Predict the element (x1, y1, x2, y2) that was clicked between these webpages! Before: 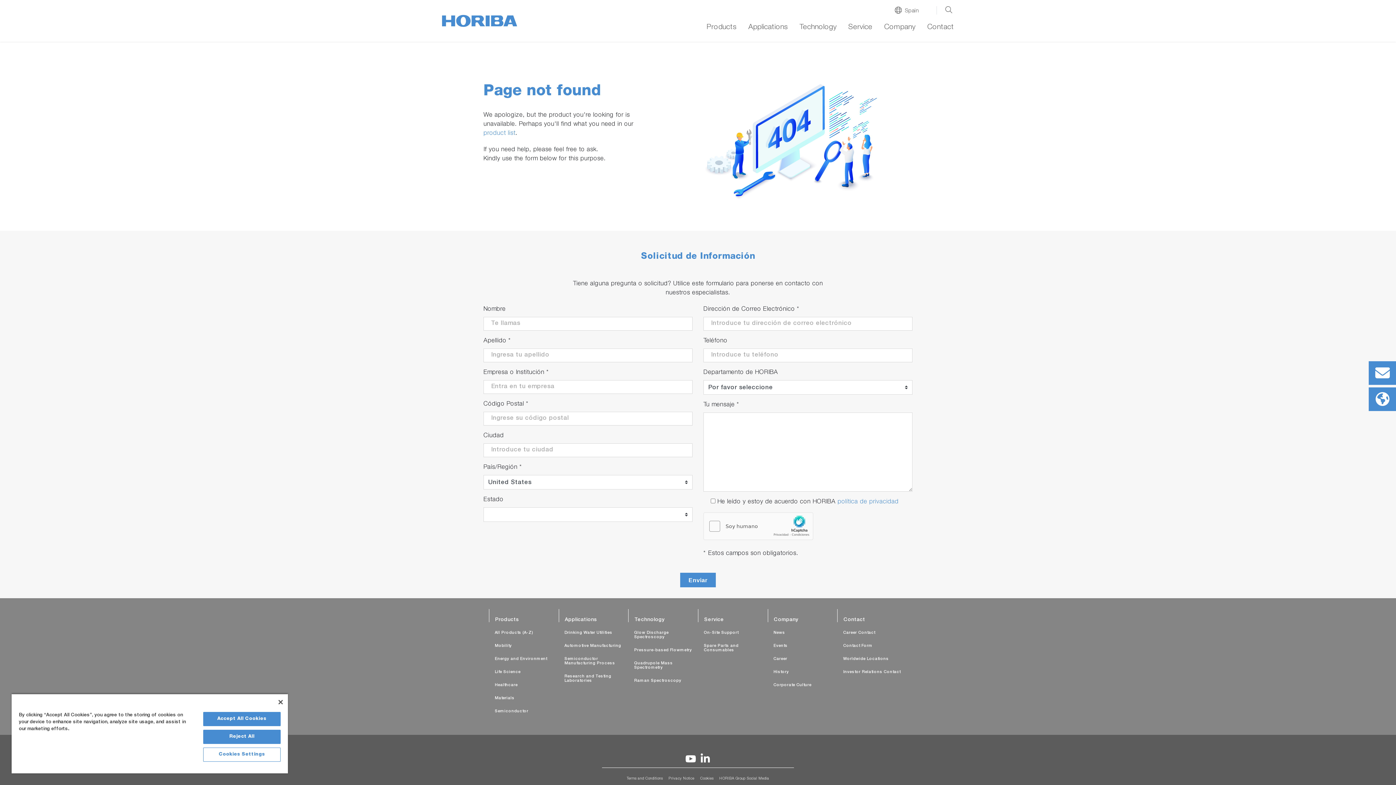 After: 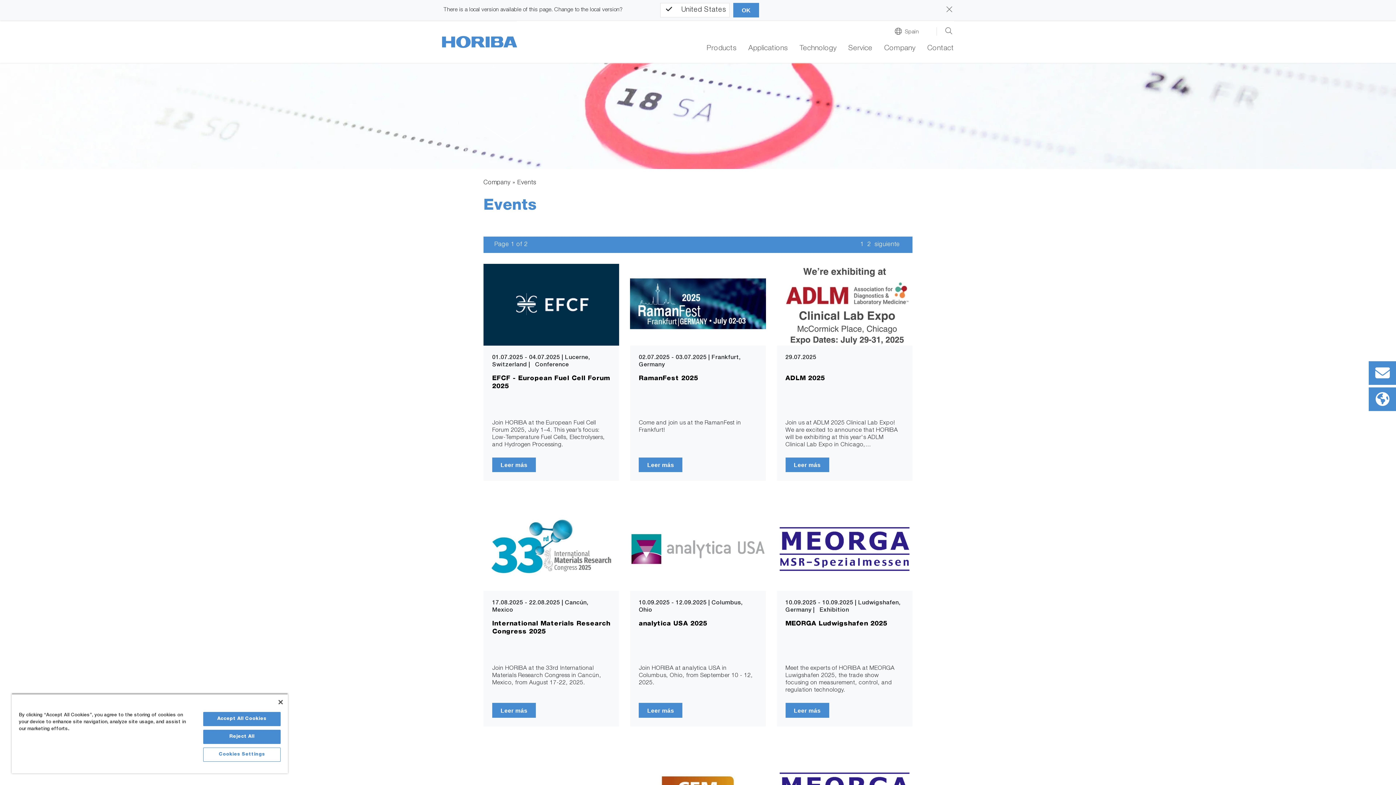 Action: label: Events bbox: (767, 642, 837, 650)